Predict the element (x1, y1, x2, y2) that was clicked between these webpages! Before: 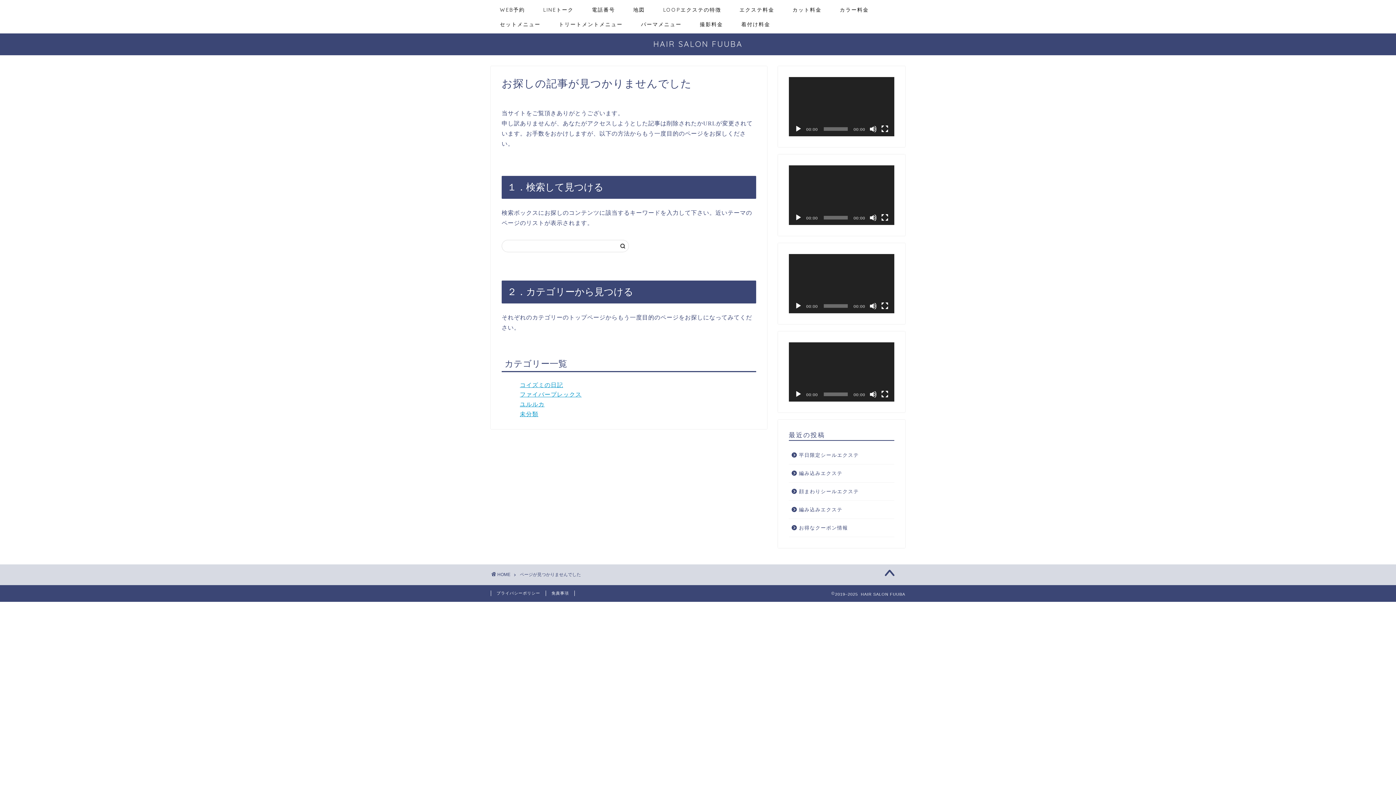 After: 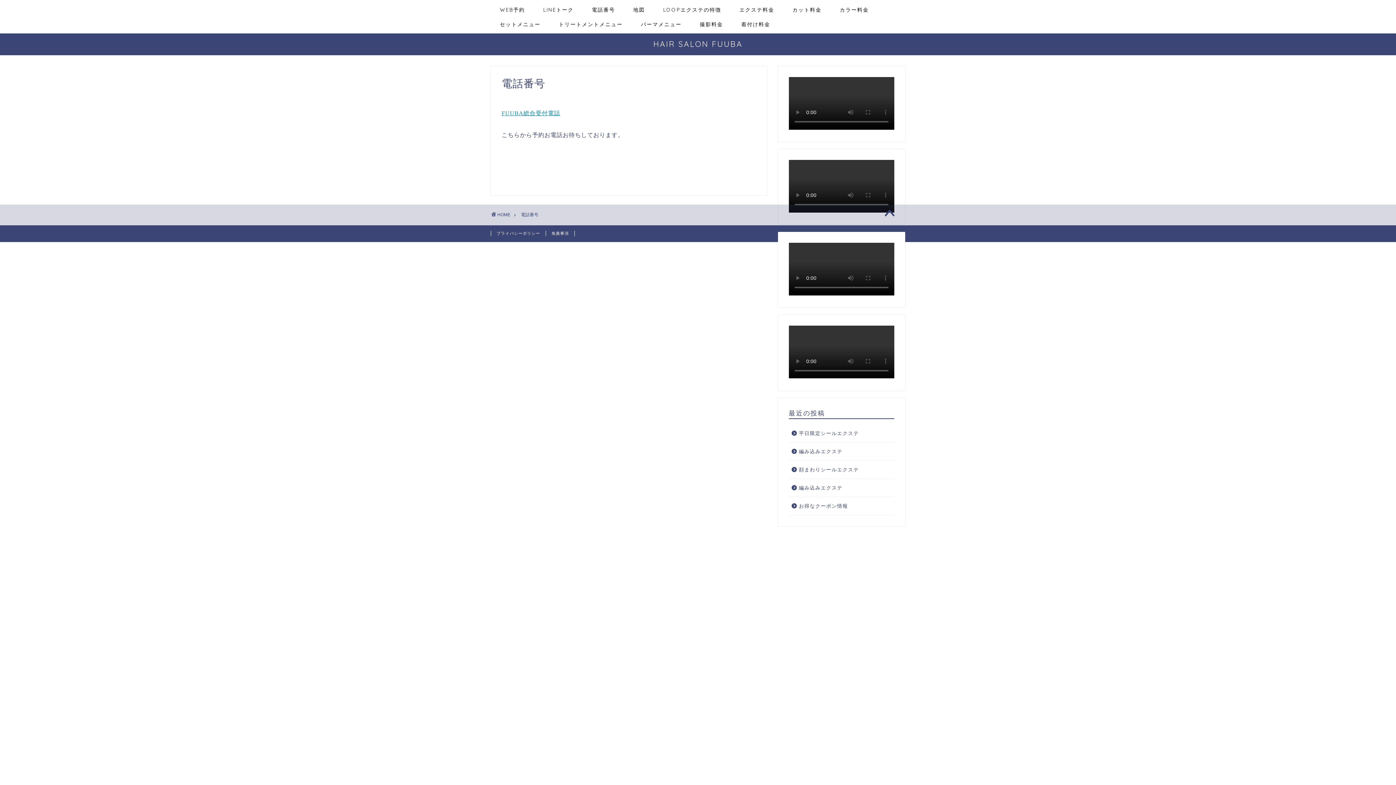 Action: label: 電話番号 bbox: (582, 4, 624, 18)